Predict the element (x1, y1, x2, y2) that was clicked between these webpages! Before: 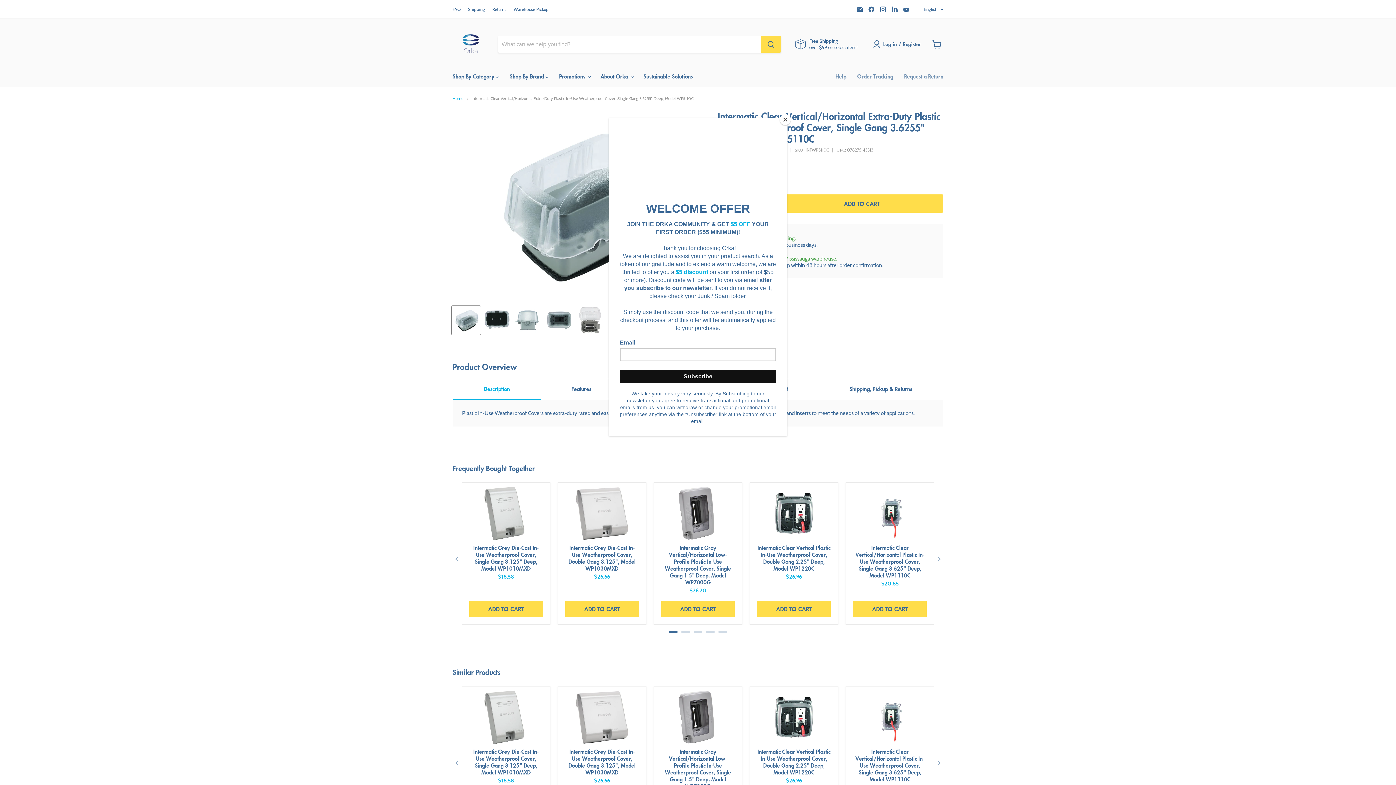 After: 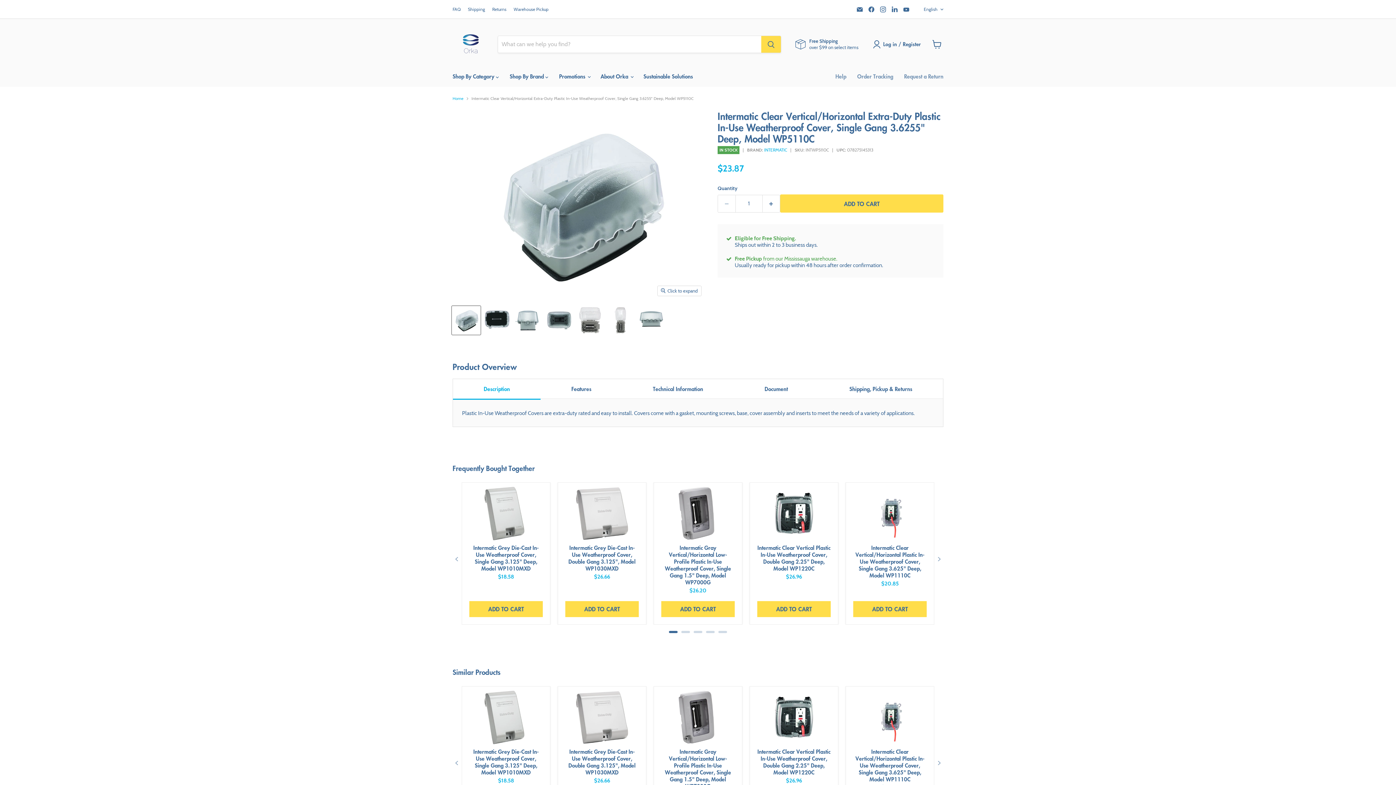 Action: bbox: (780, 114, 790, 125) label: Close